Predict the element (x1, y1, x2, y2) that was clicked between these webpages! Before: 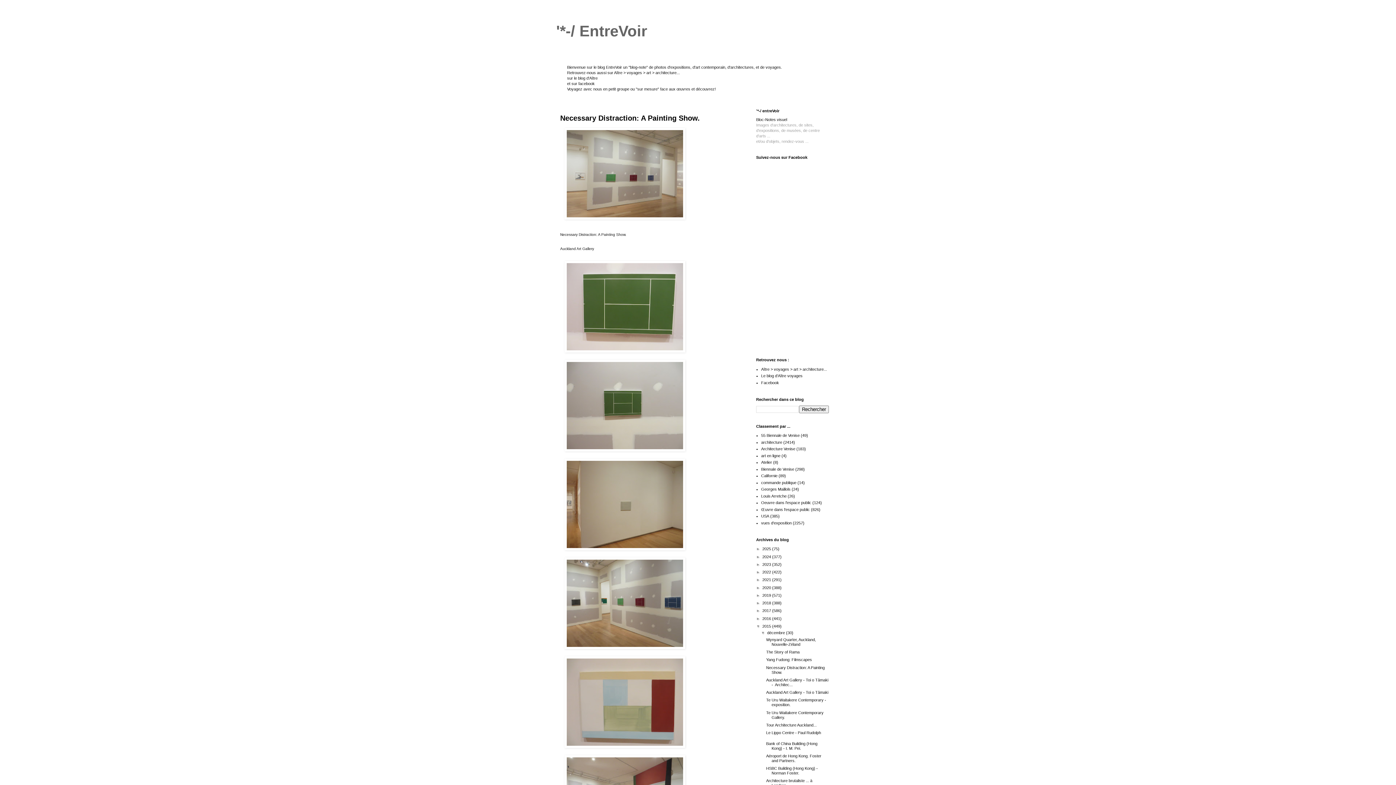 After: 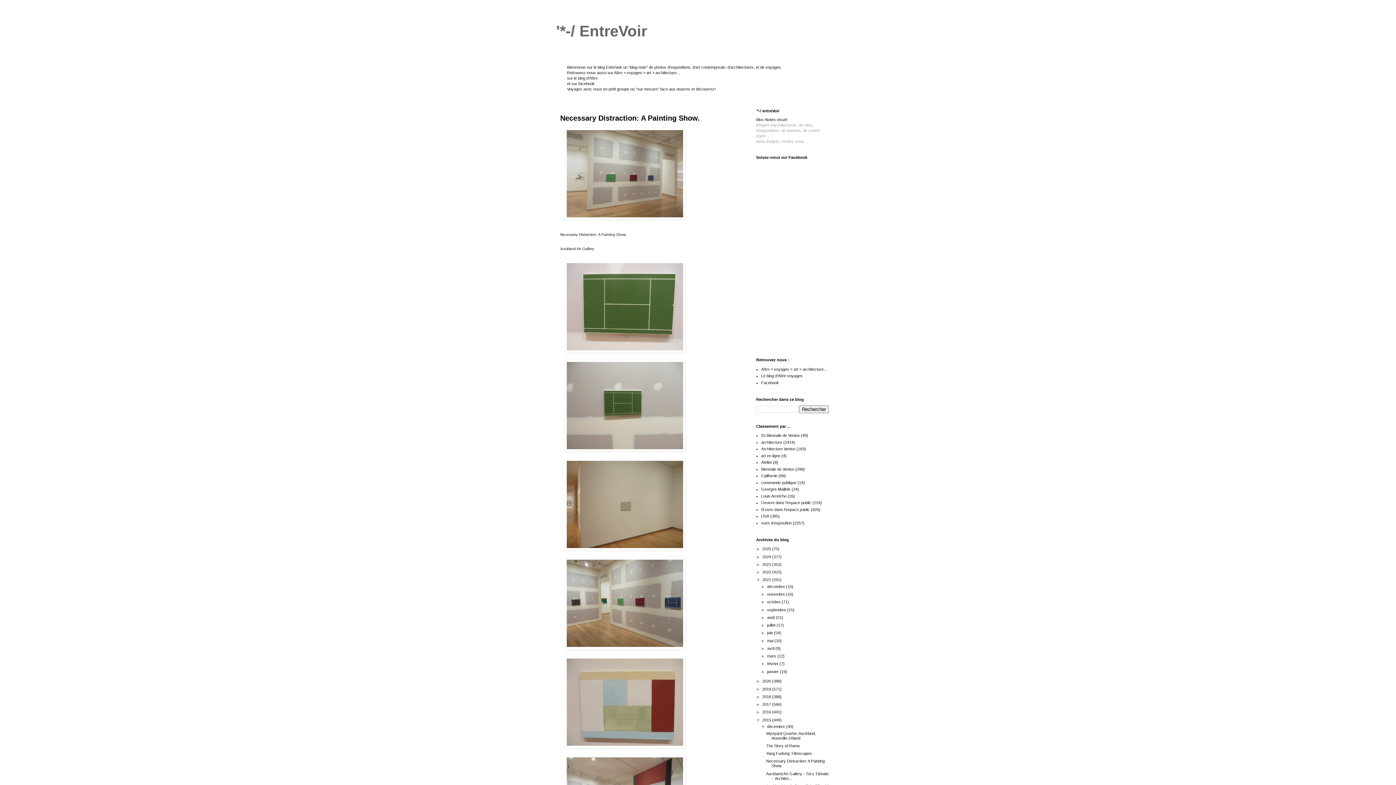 Action: bbox: (756, 577, 762, 582) label: ►  